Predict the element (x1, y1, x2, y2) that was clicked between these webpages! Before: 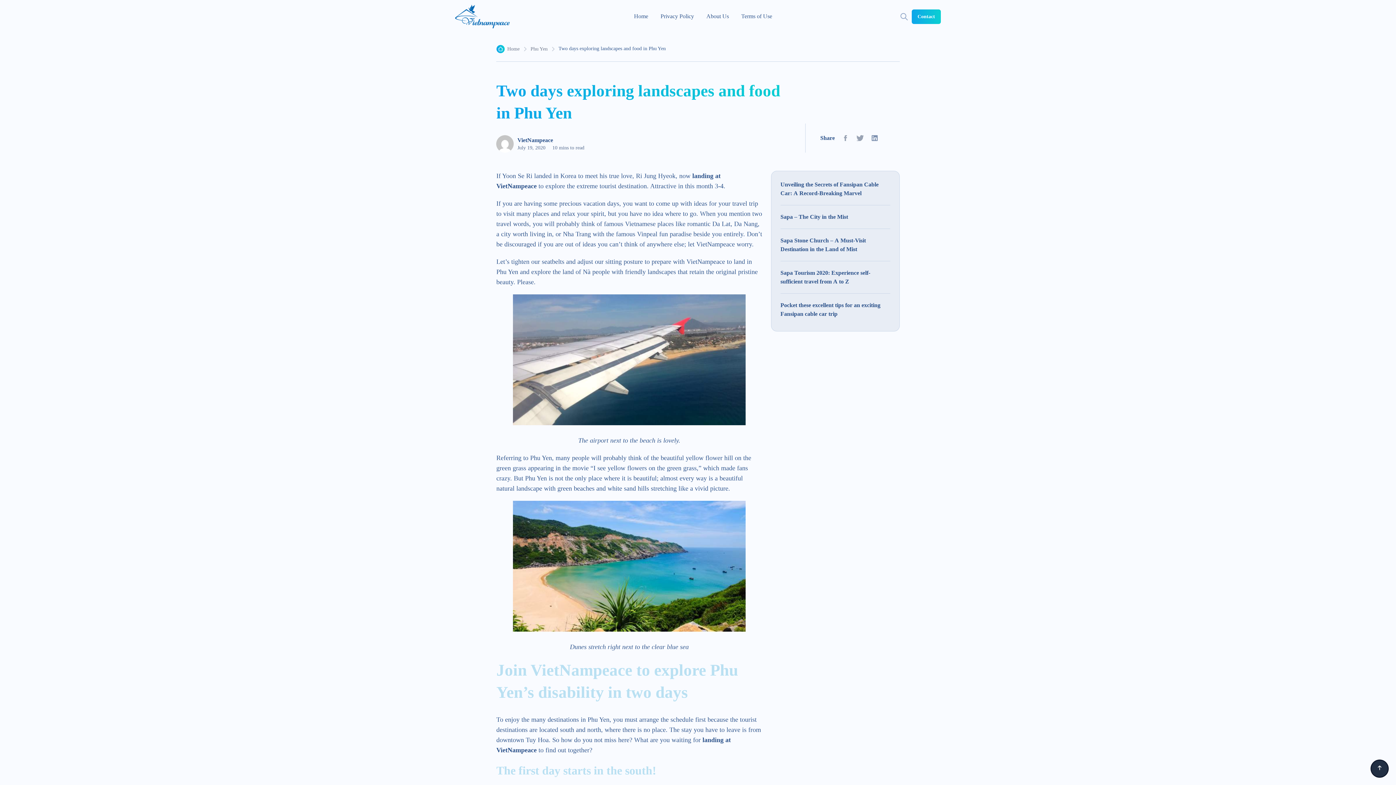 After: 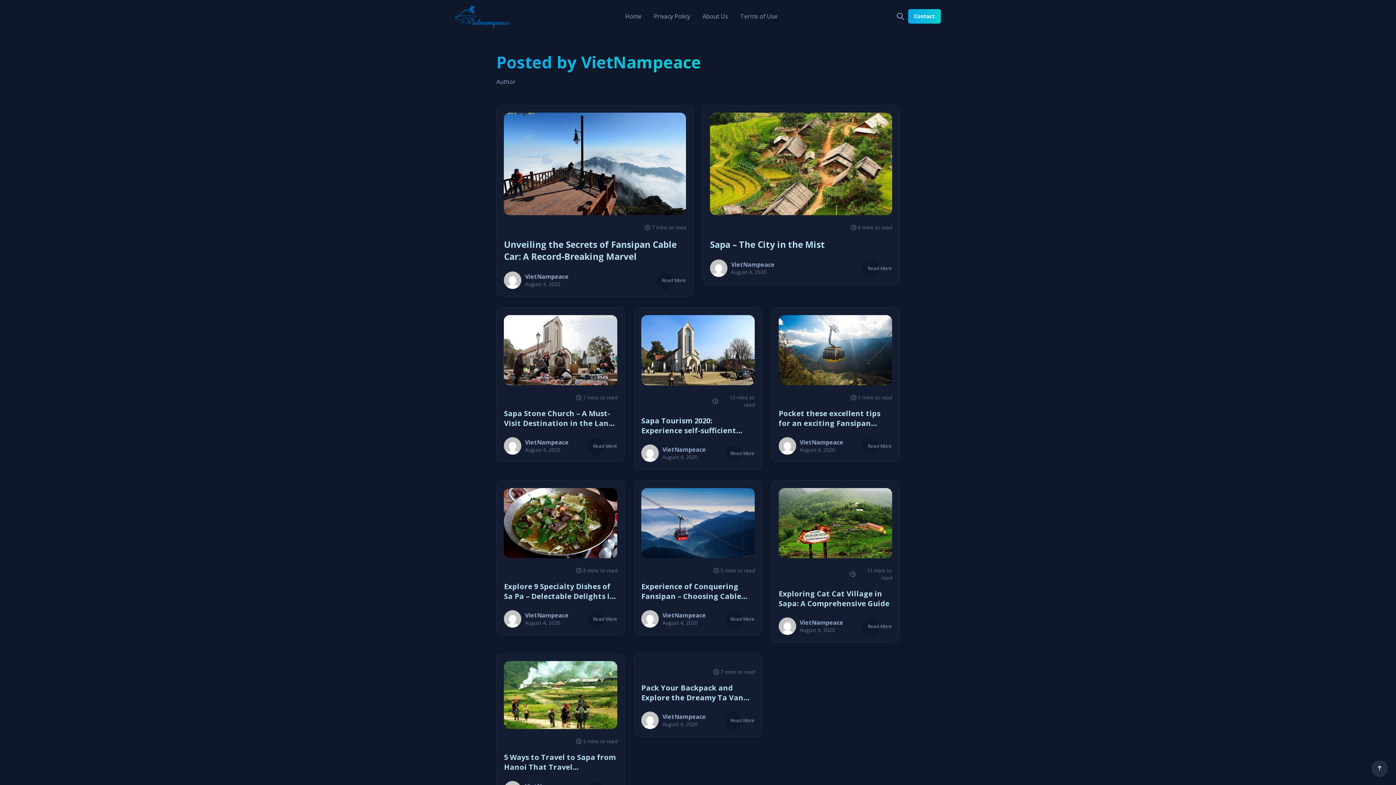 Action: bbox: (517, 137, 553, 143) label: VietNampeace